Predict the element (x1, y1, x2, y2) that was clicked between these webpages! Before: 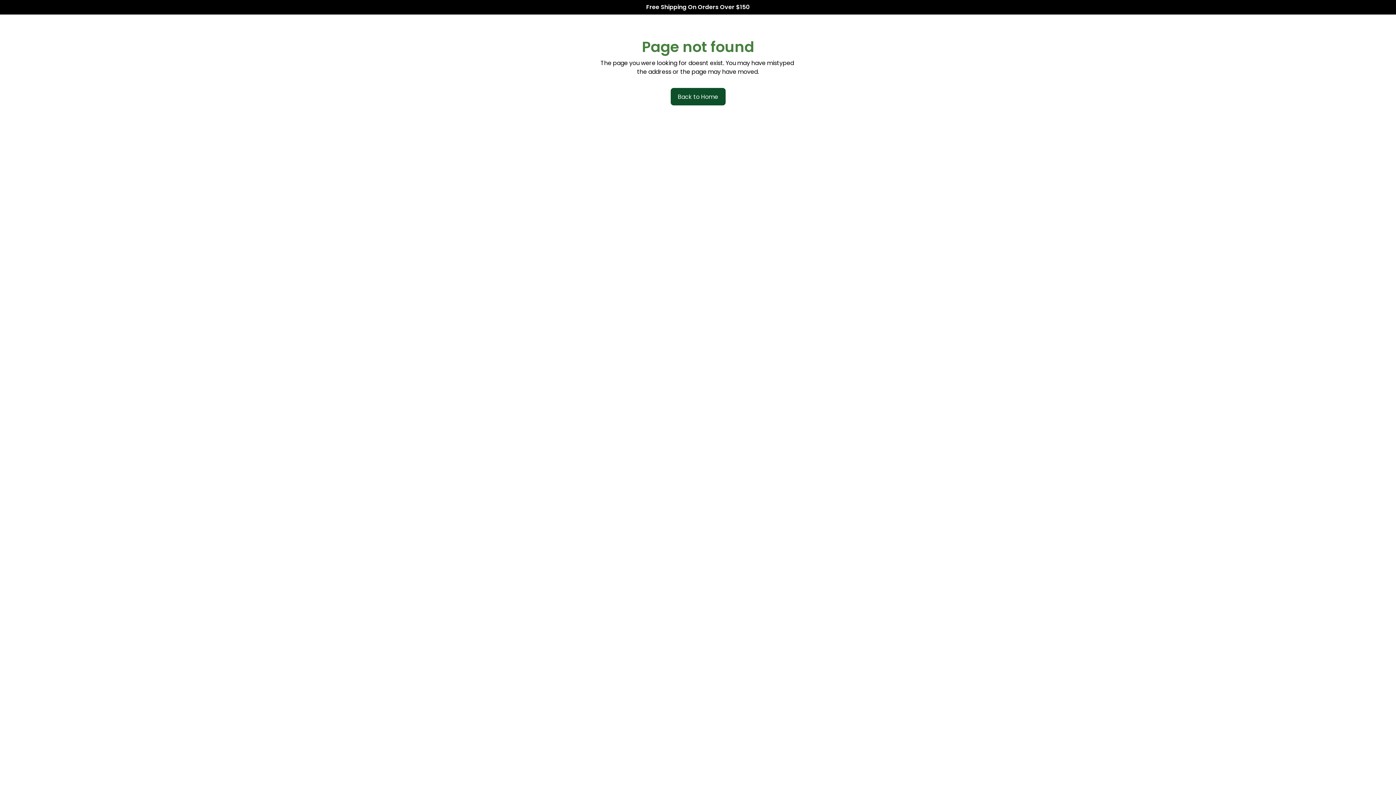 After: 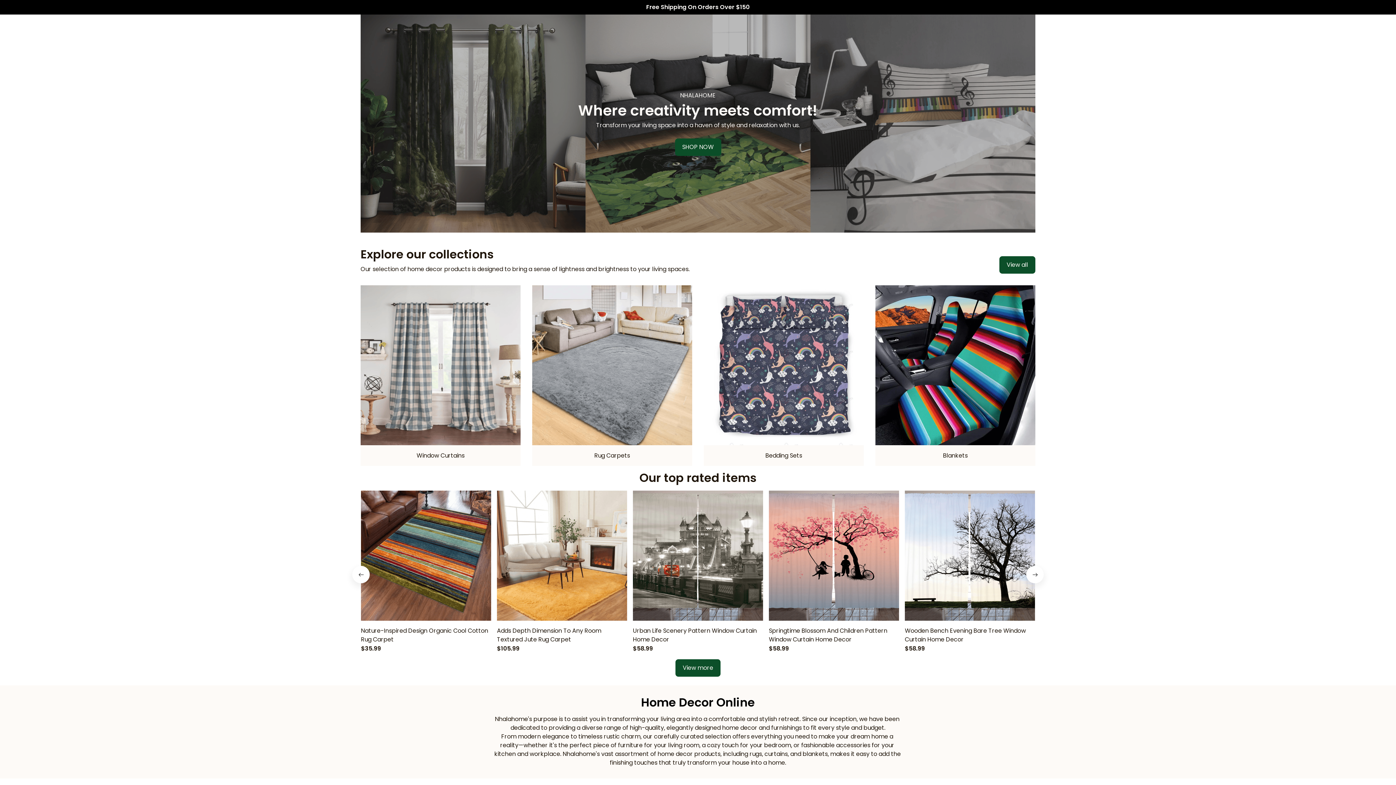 Action: bbox: (670, 88, 725, 105) label: Back to Home